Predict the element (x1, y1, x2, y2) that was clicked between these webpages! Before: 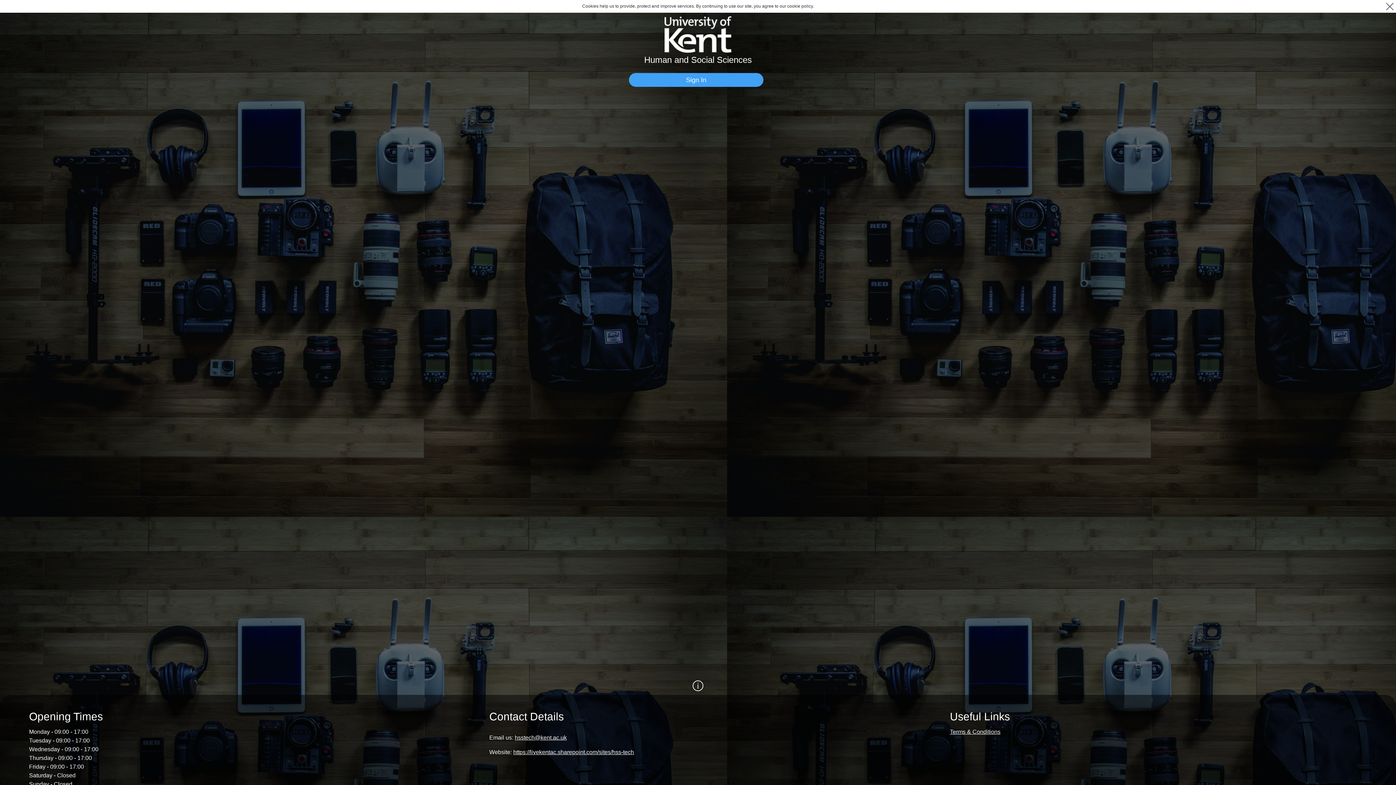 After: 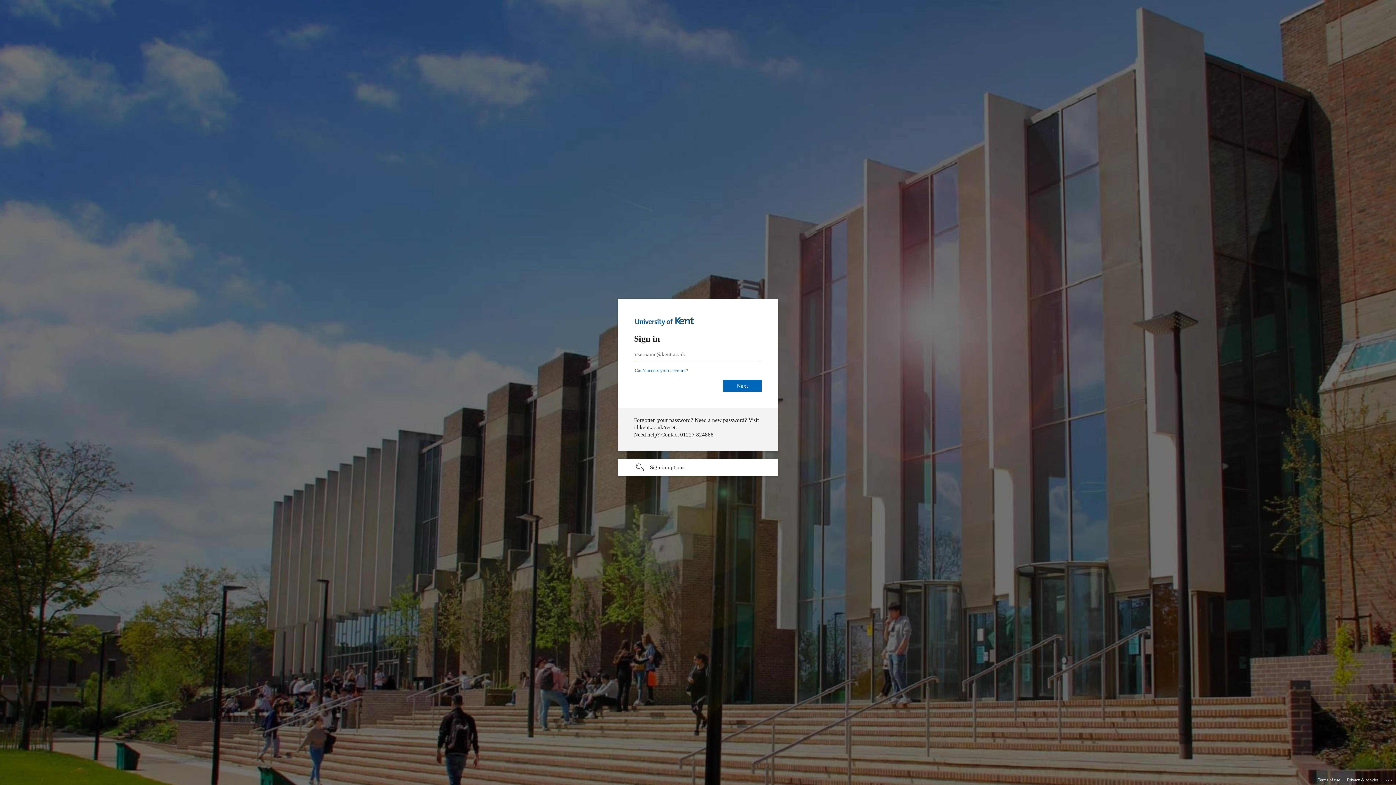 Action: label: Sign In bbox: (629, 73, 763, 86)